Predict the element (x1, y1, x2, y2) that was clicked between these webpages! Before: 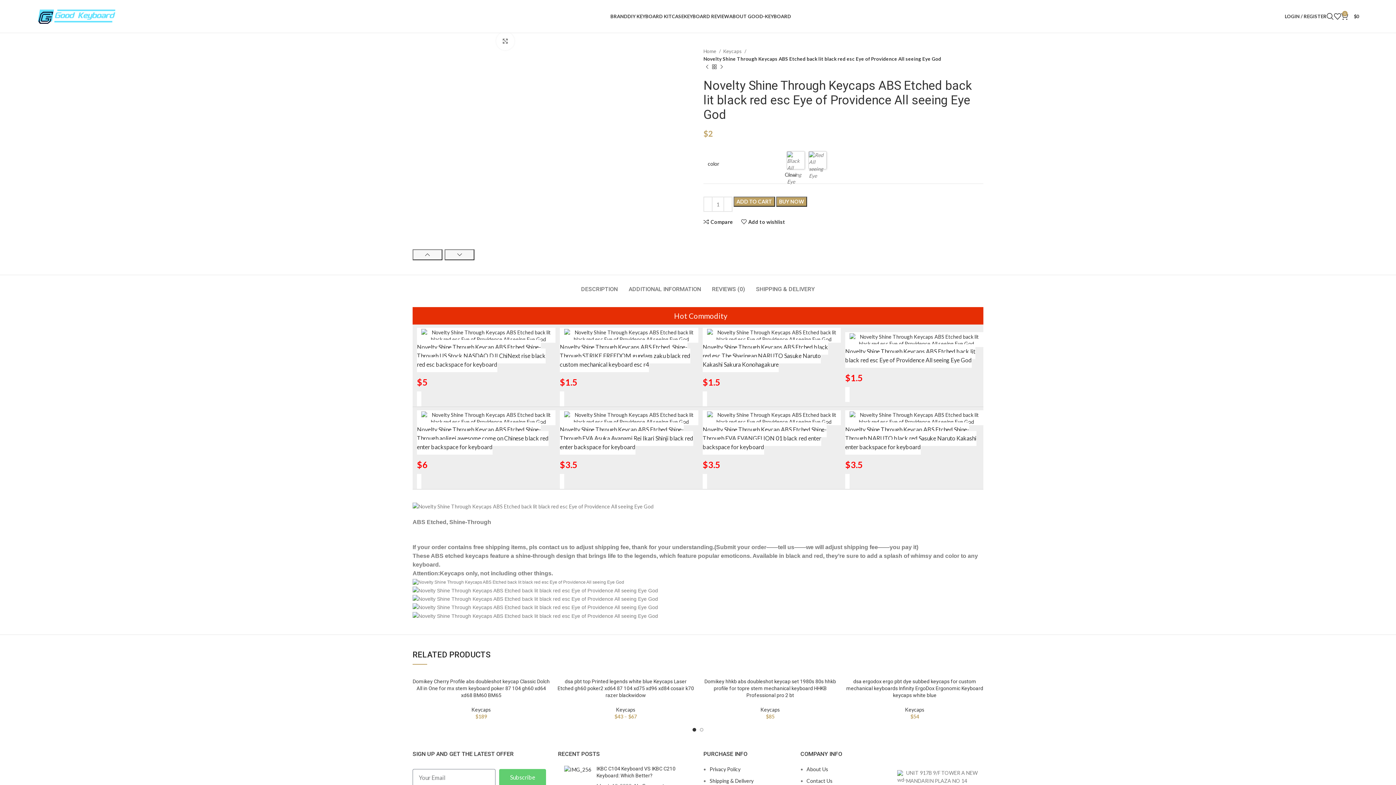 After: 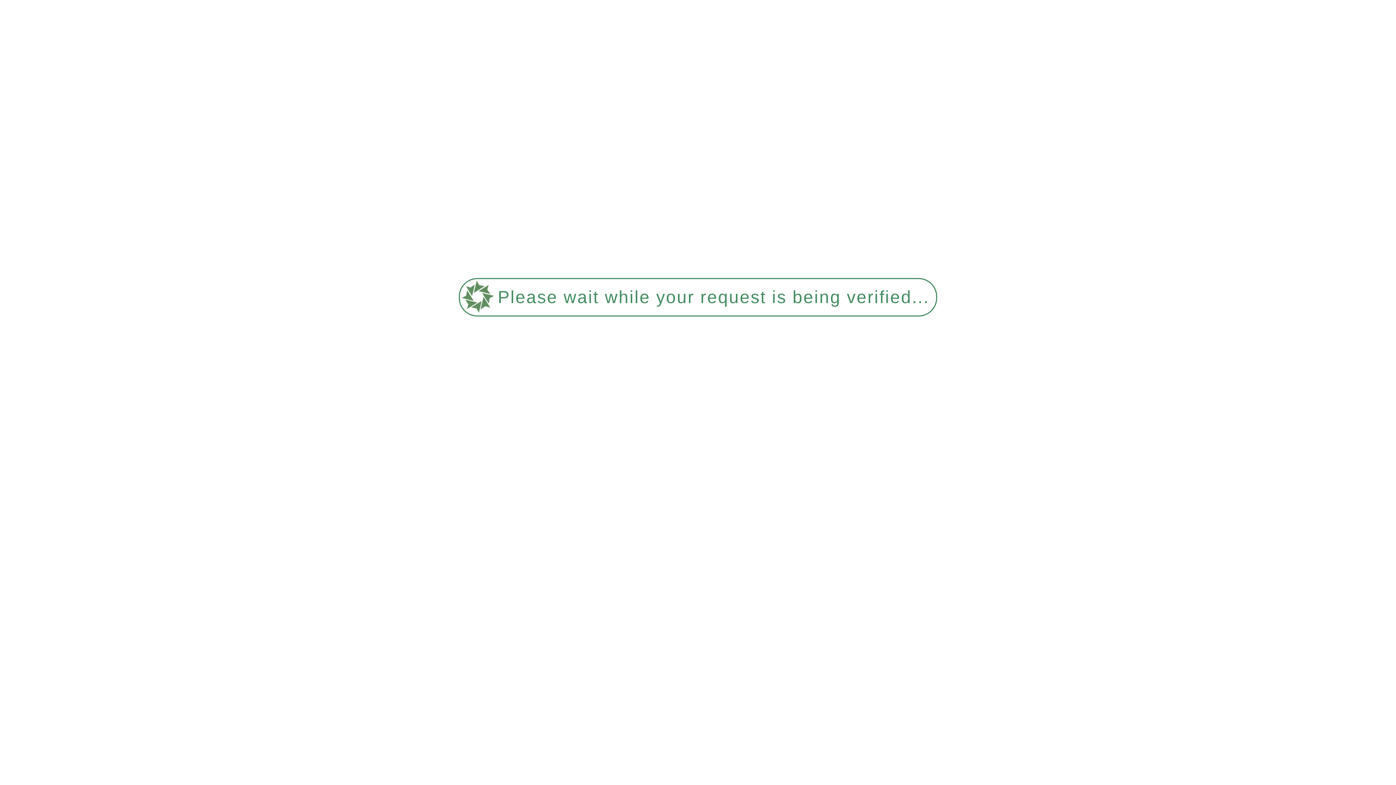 Action: bbox: (412, 671, 550, 678)